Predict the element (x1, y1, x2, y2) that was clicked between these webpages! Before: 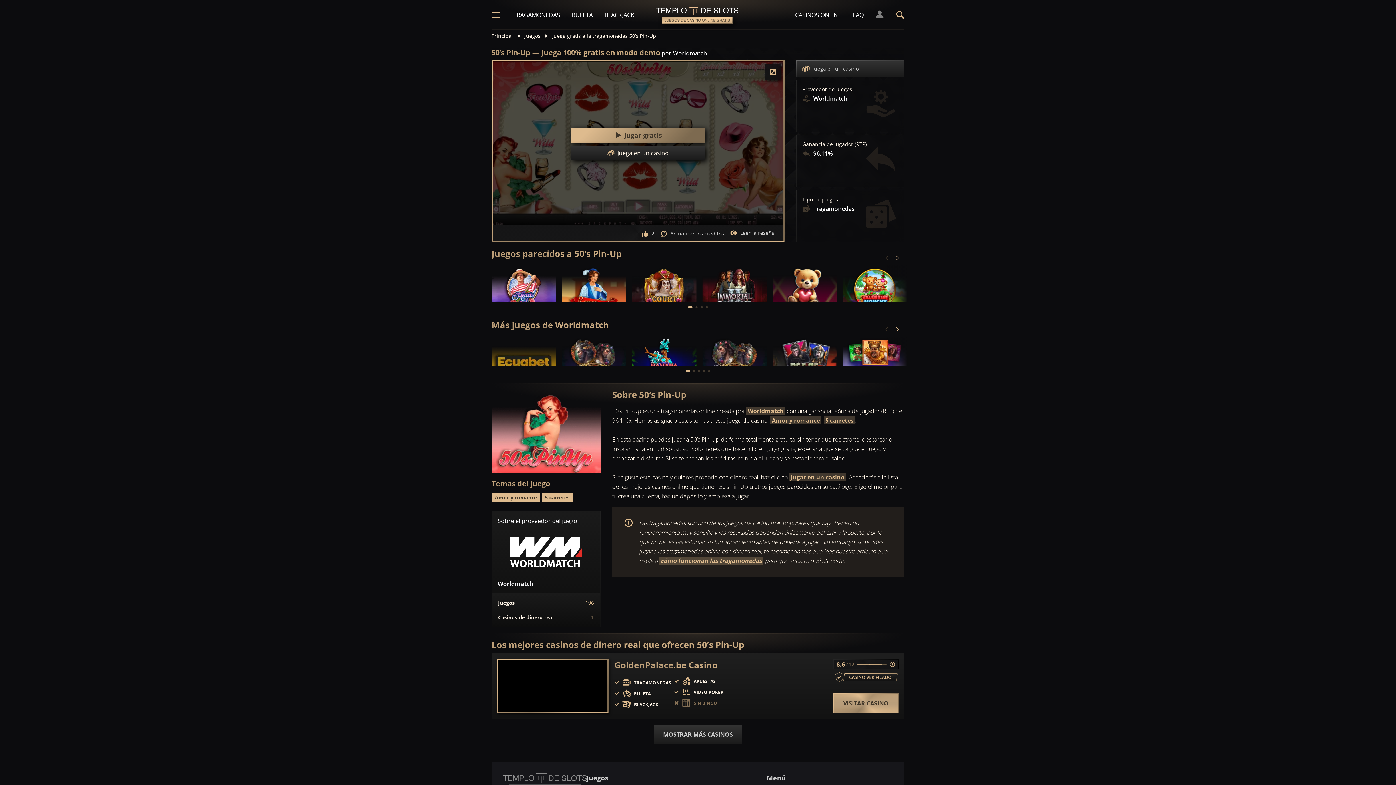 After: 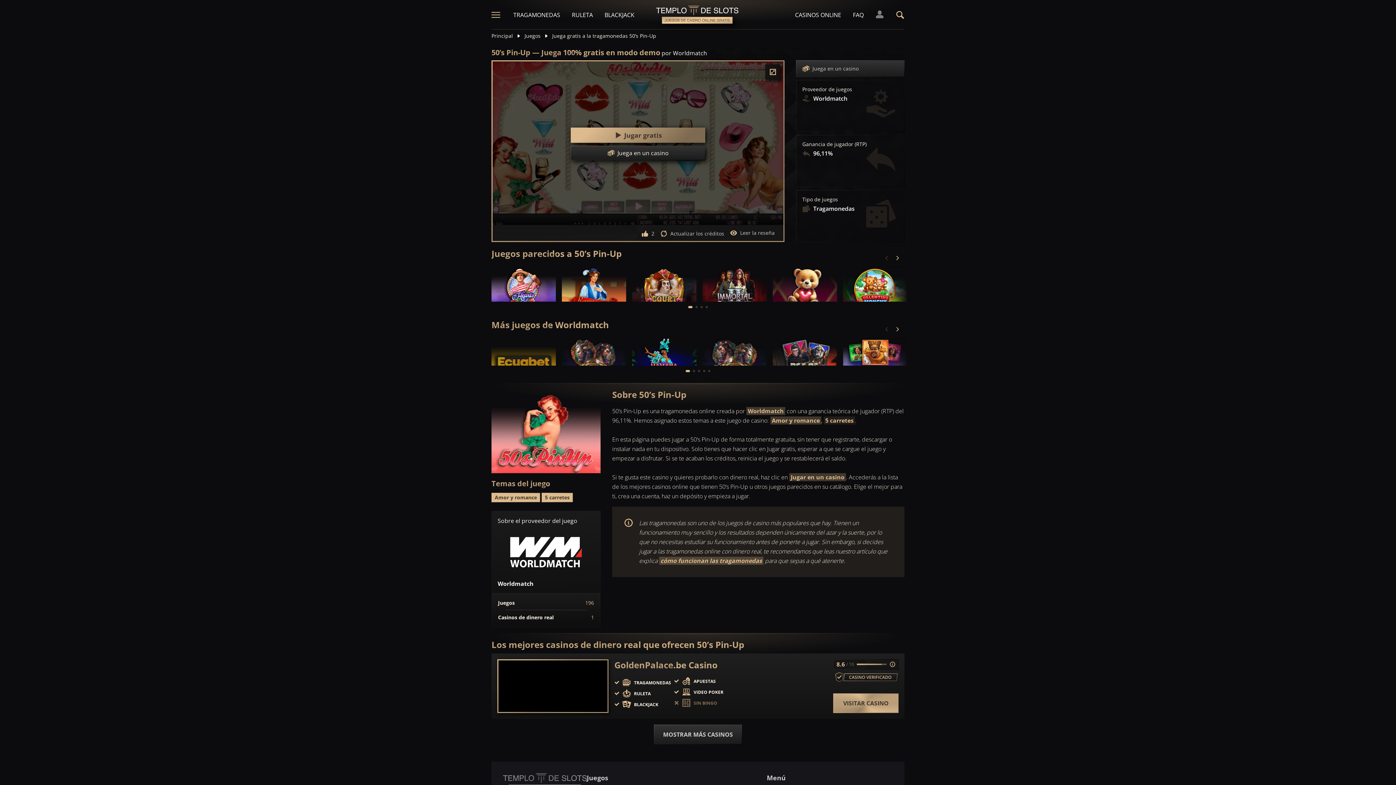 Action: label: 5 carretes bbox: (824, 416, 855, 424)